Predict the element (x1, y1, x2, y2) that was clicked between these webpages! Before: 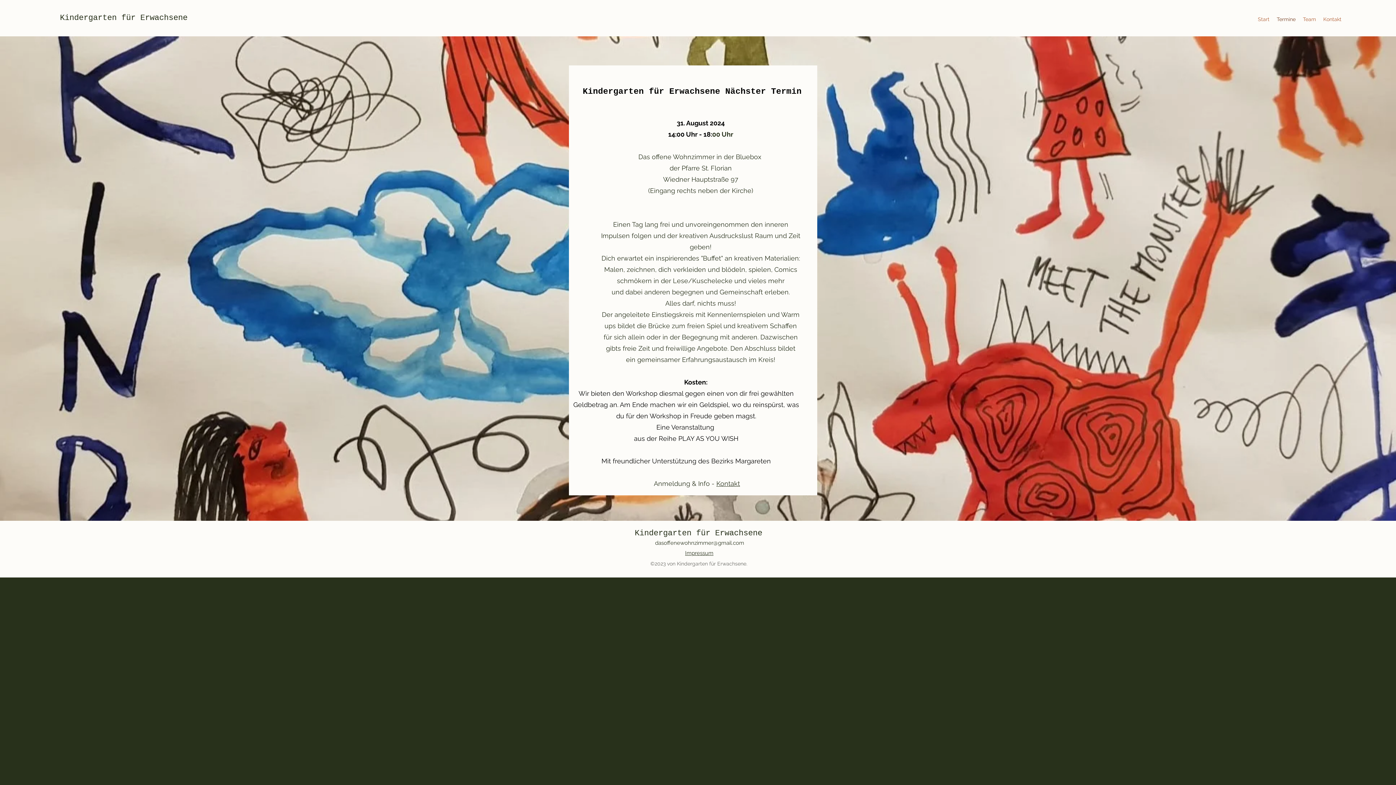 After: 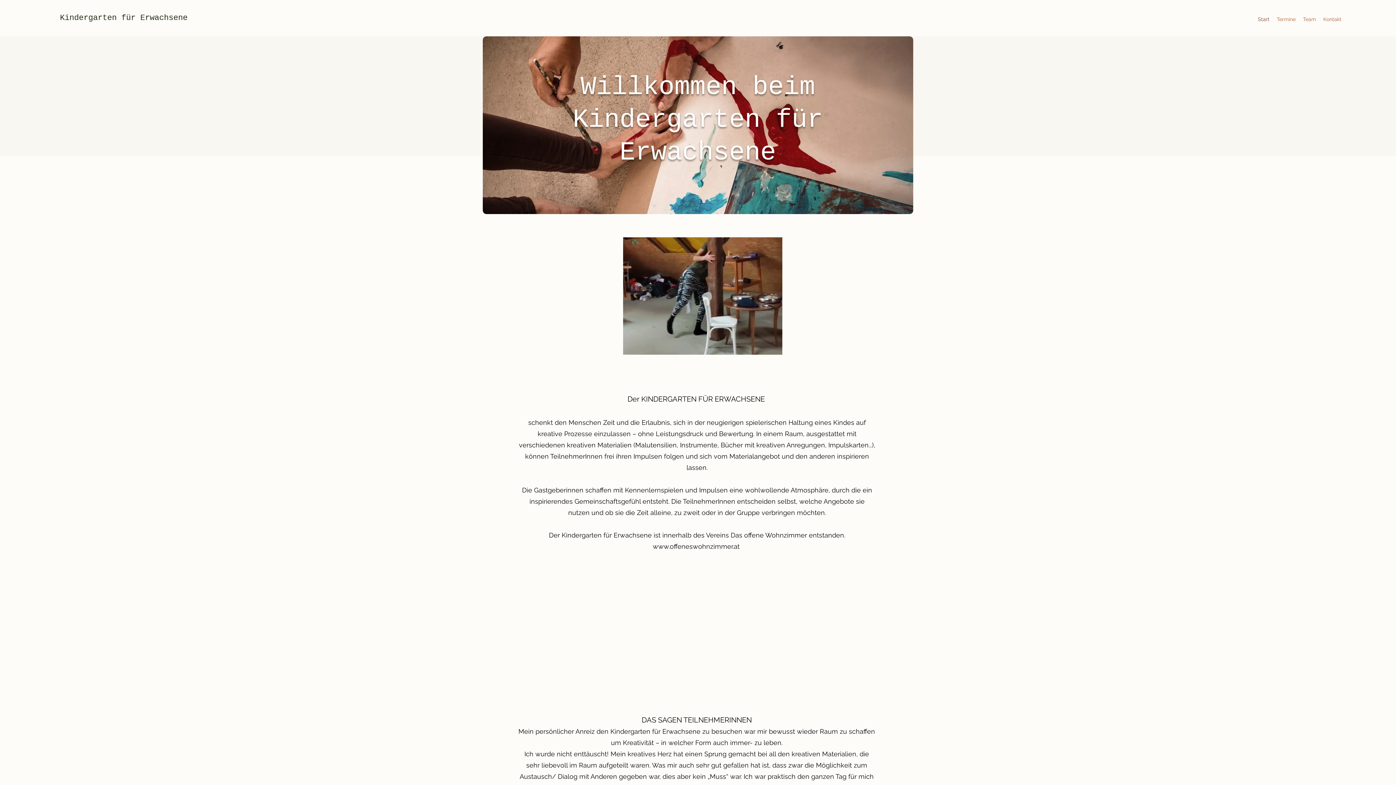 Action: label: Start bbox: (1254, 13, 1273, 24)